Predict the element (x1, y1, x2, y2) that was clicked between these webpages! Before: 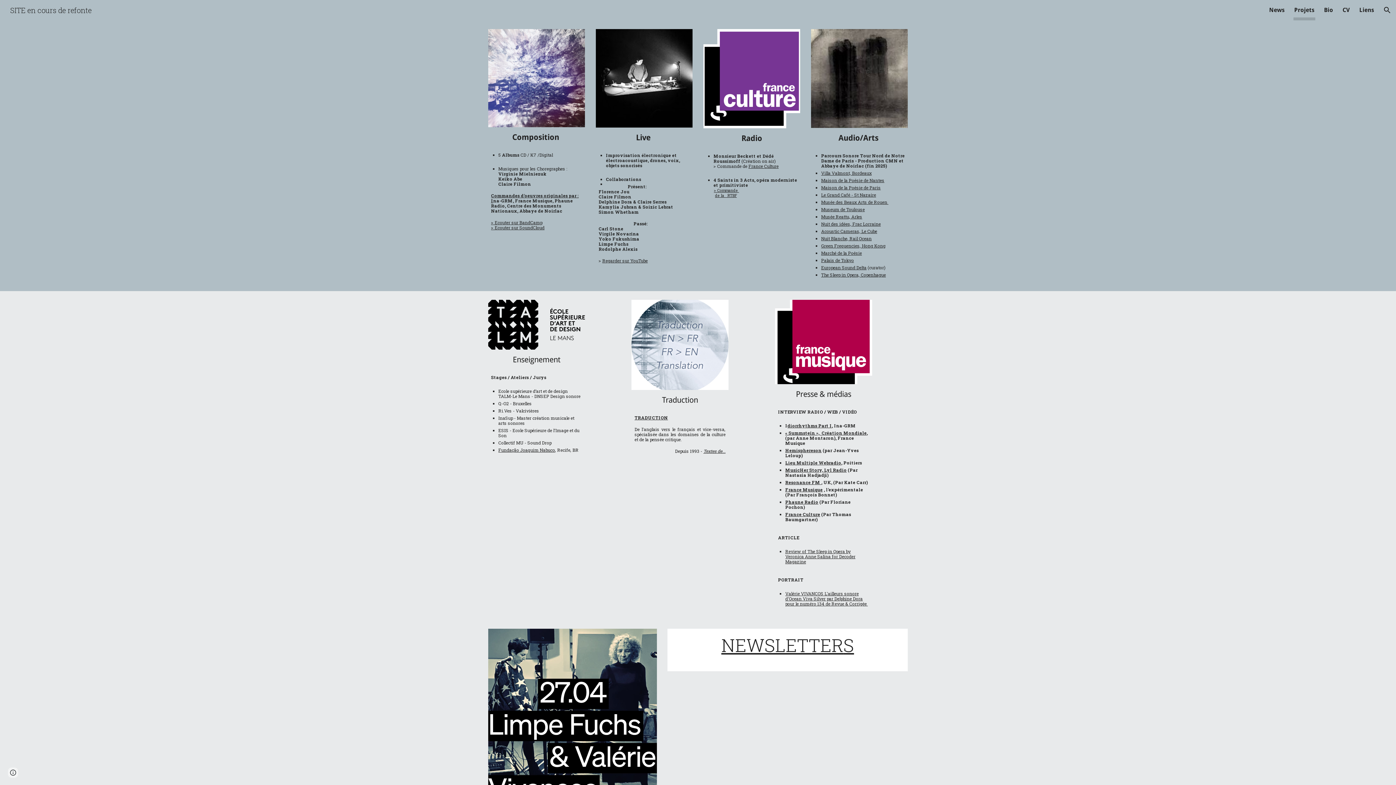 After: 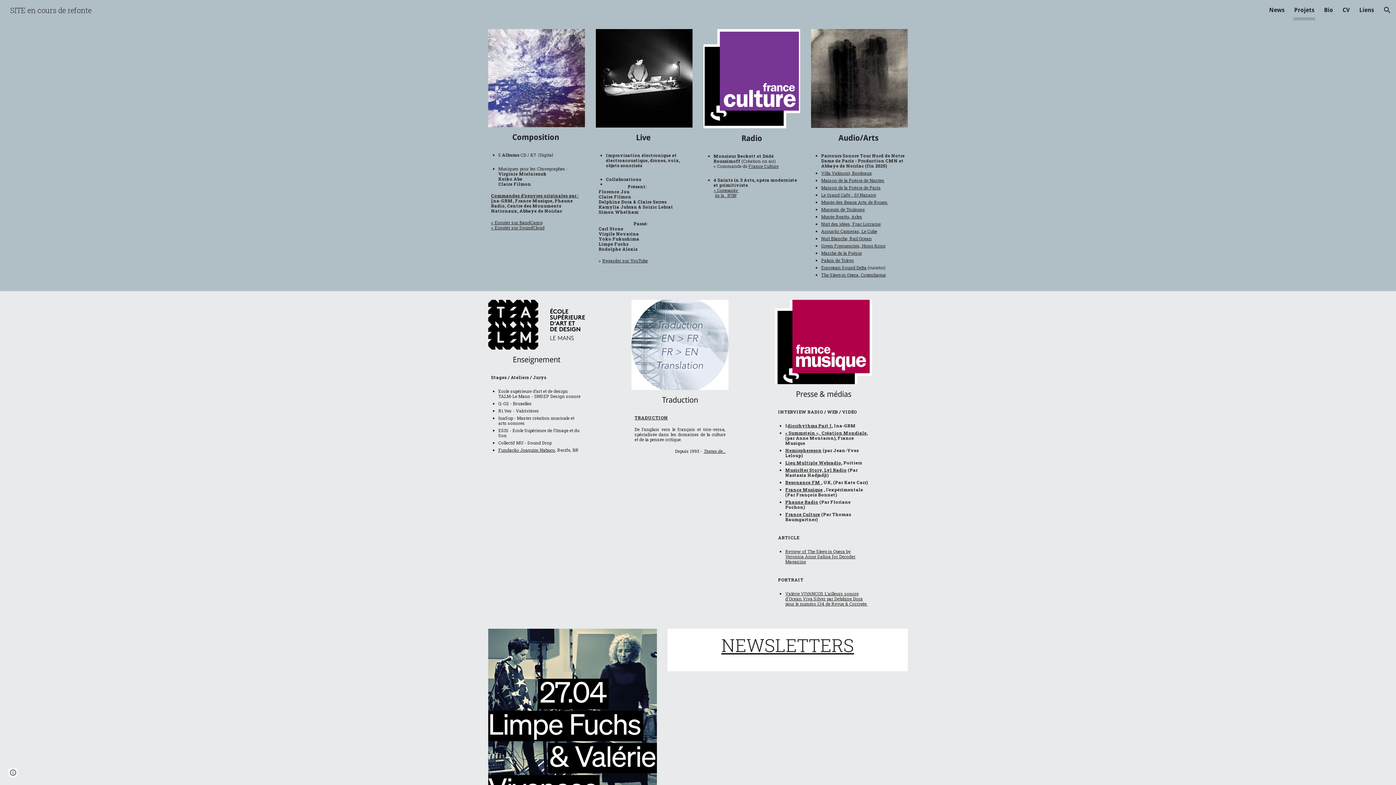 Action: label: Marché de la Poésie bbox: (821, 250, 862, 256)